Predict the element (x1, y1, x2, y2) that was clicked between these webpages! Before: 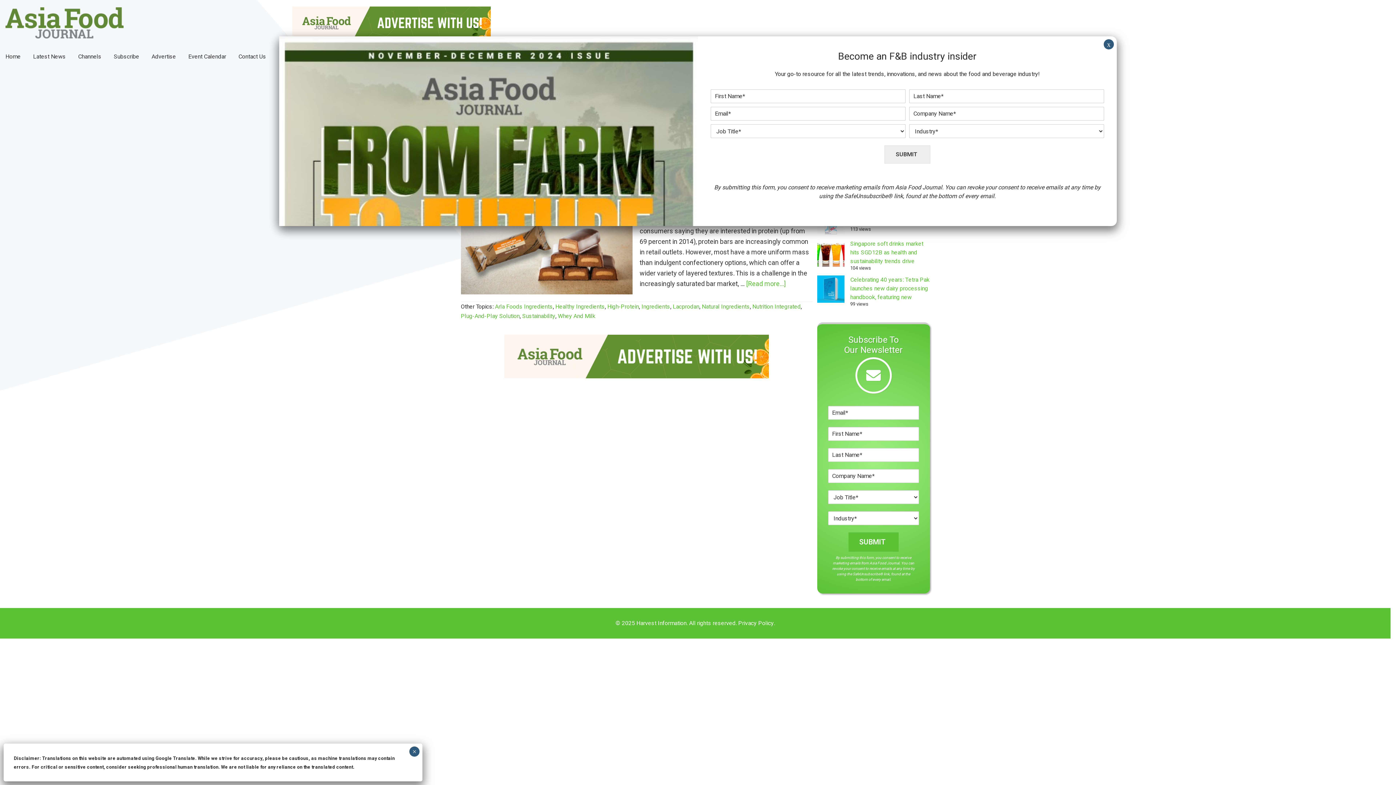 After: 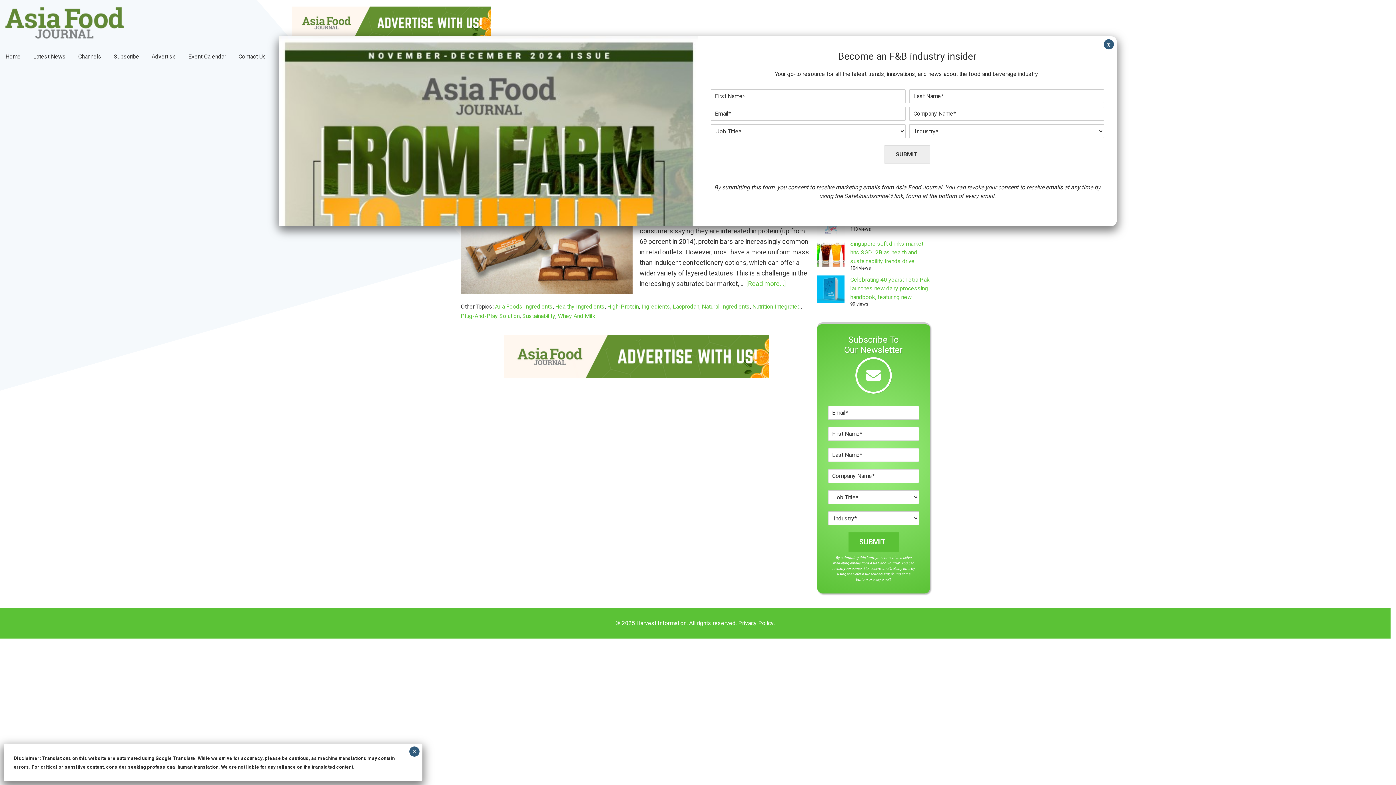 Action: bbox: (292, 6, 490, 16)